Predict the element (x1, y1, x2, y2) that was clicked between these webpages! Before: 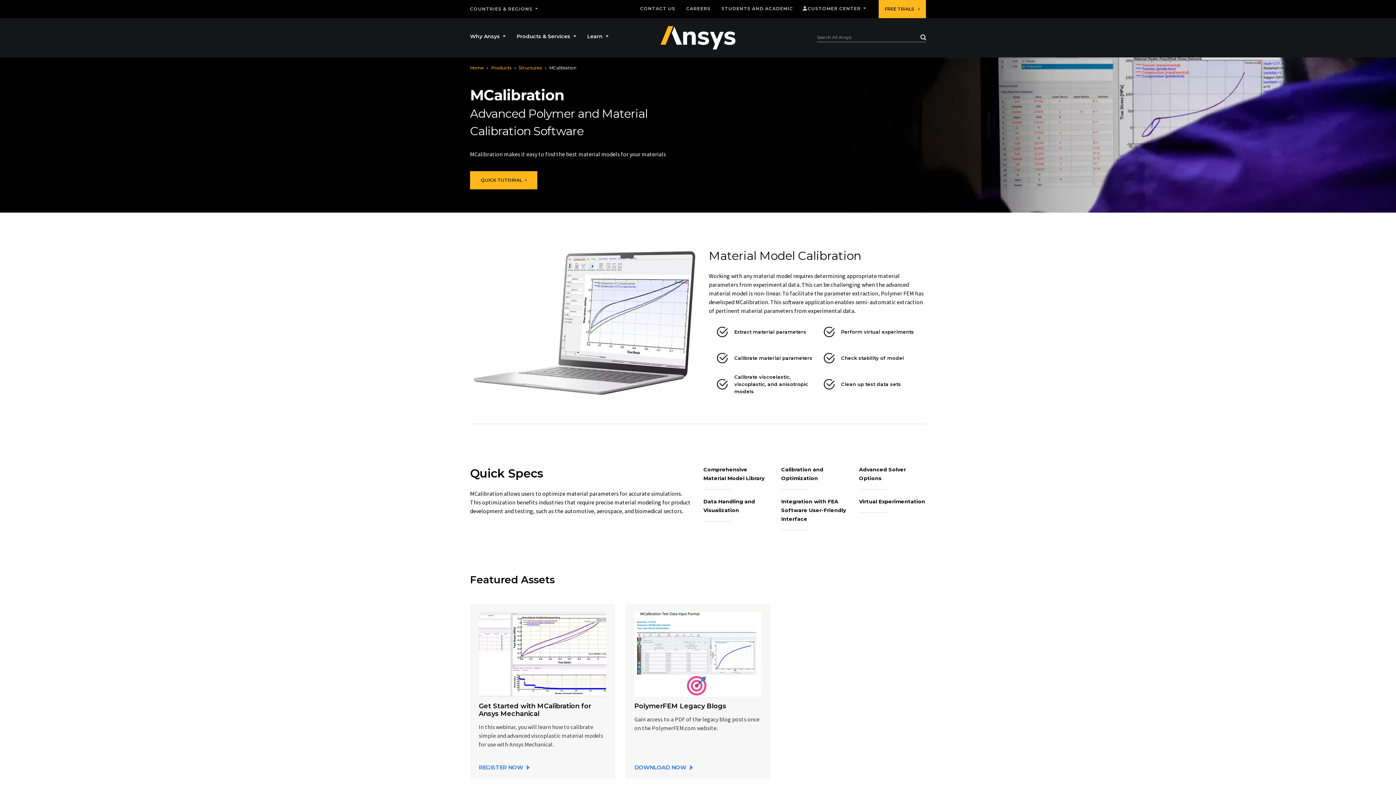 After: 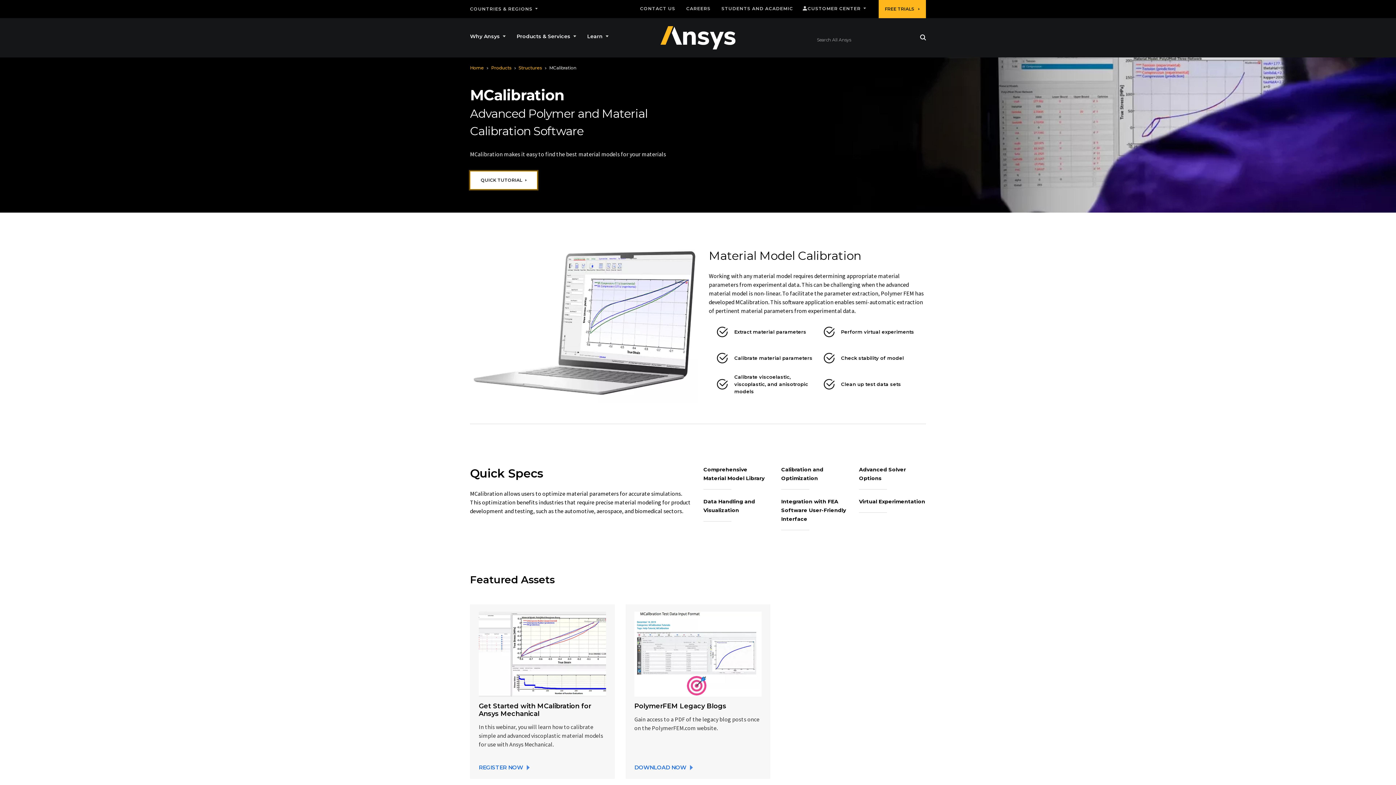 Action: label: Quick Tutorial bbox: (470, 171, 537, 189)